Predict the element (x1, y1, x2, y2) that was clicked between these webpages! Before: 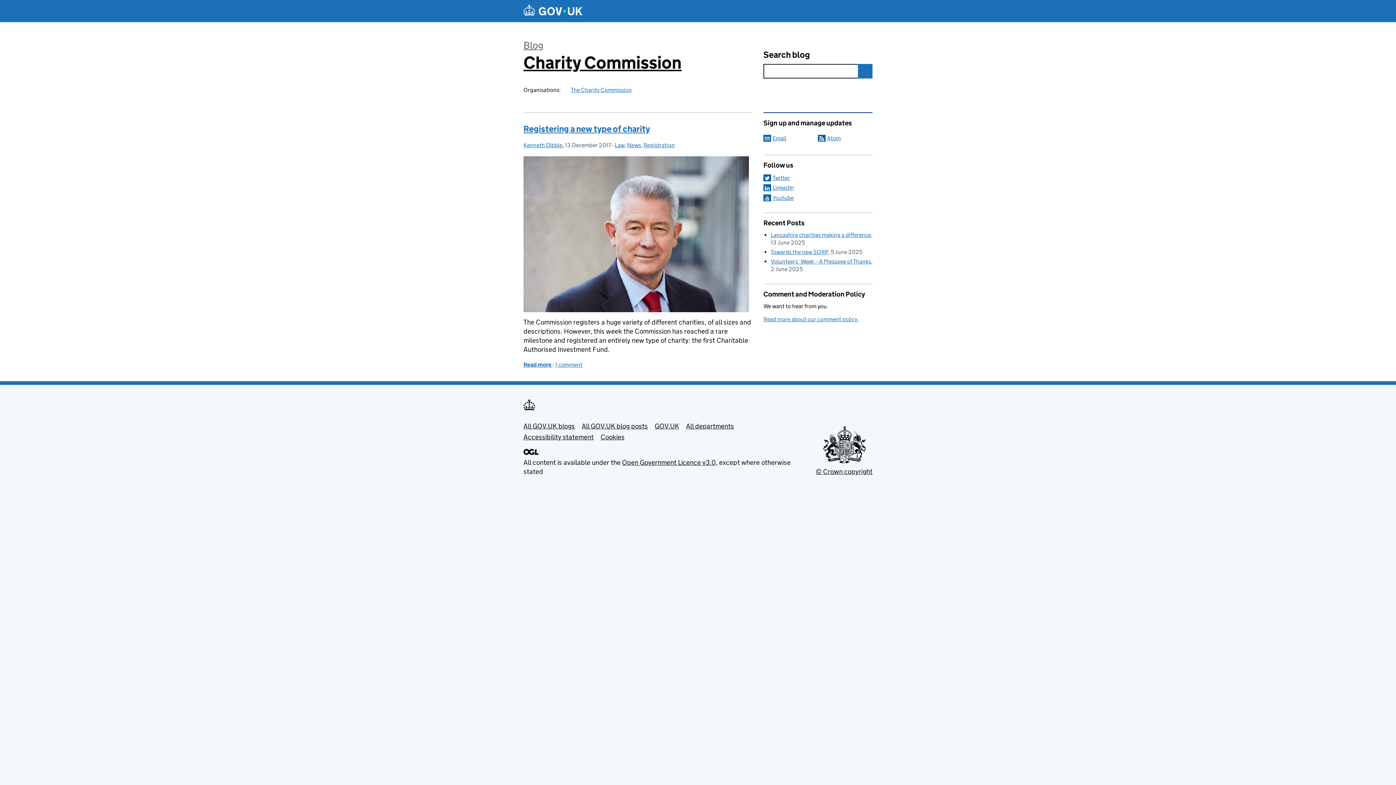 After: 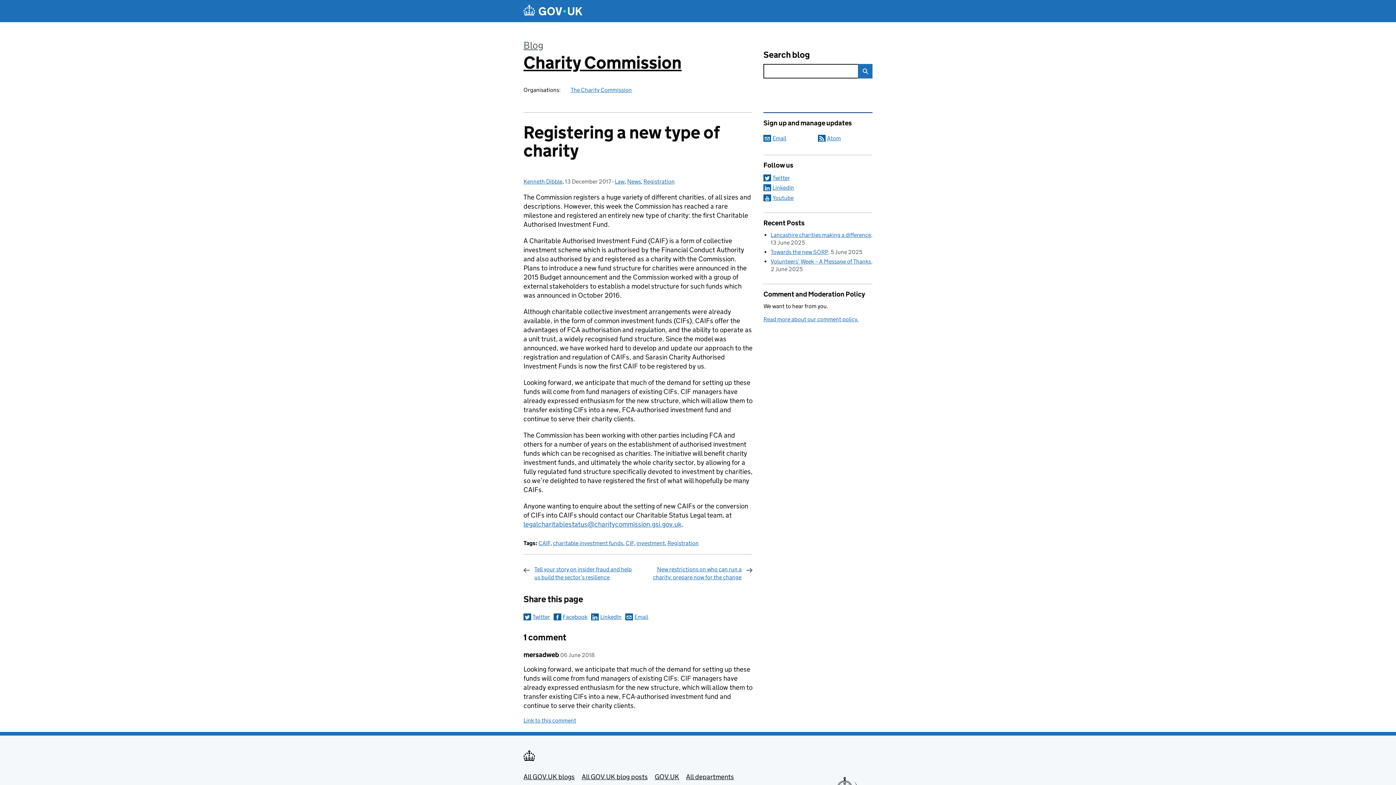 Action: bbox: (523, 123, 650, 134) label: Registering a new type of charity